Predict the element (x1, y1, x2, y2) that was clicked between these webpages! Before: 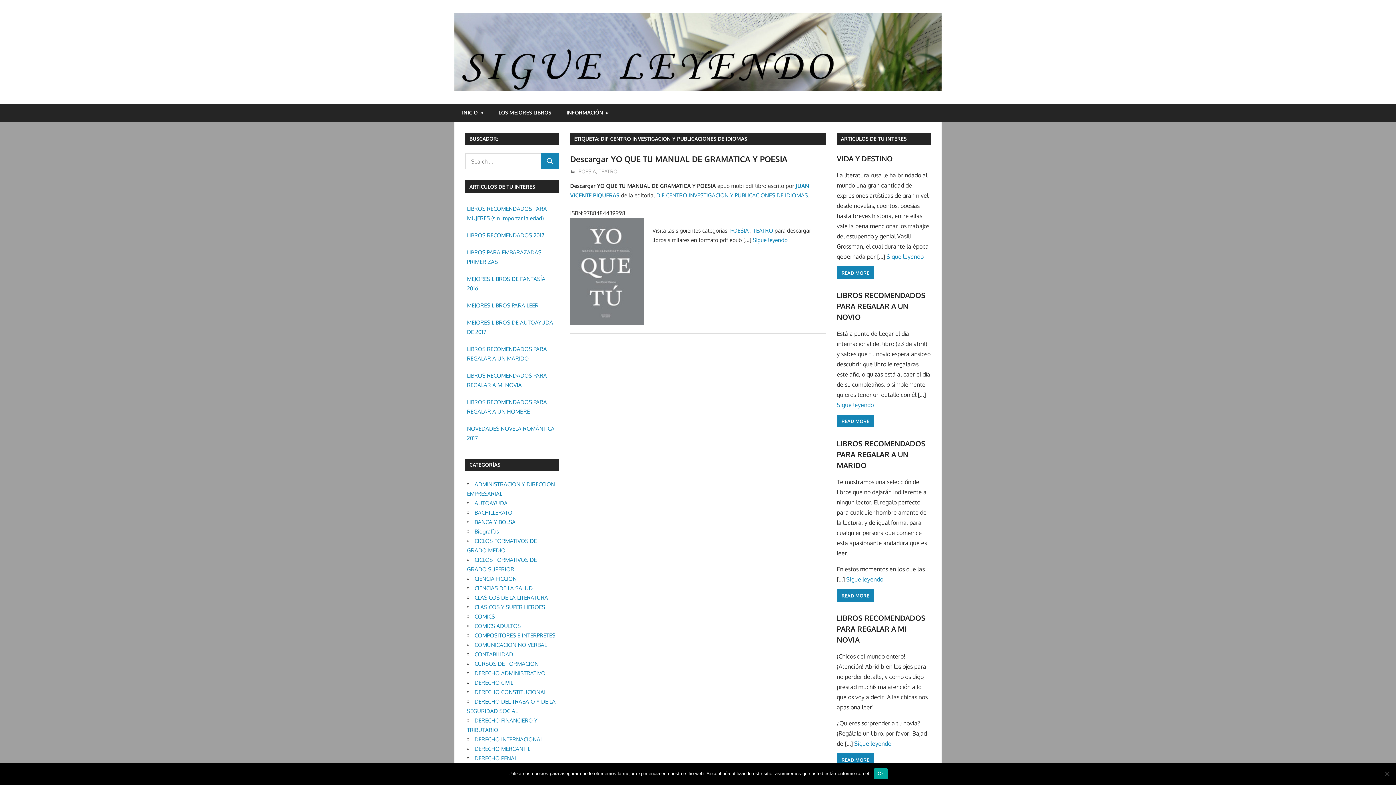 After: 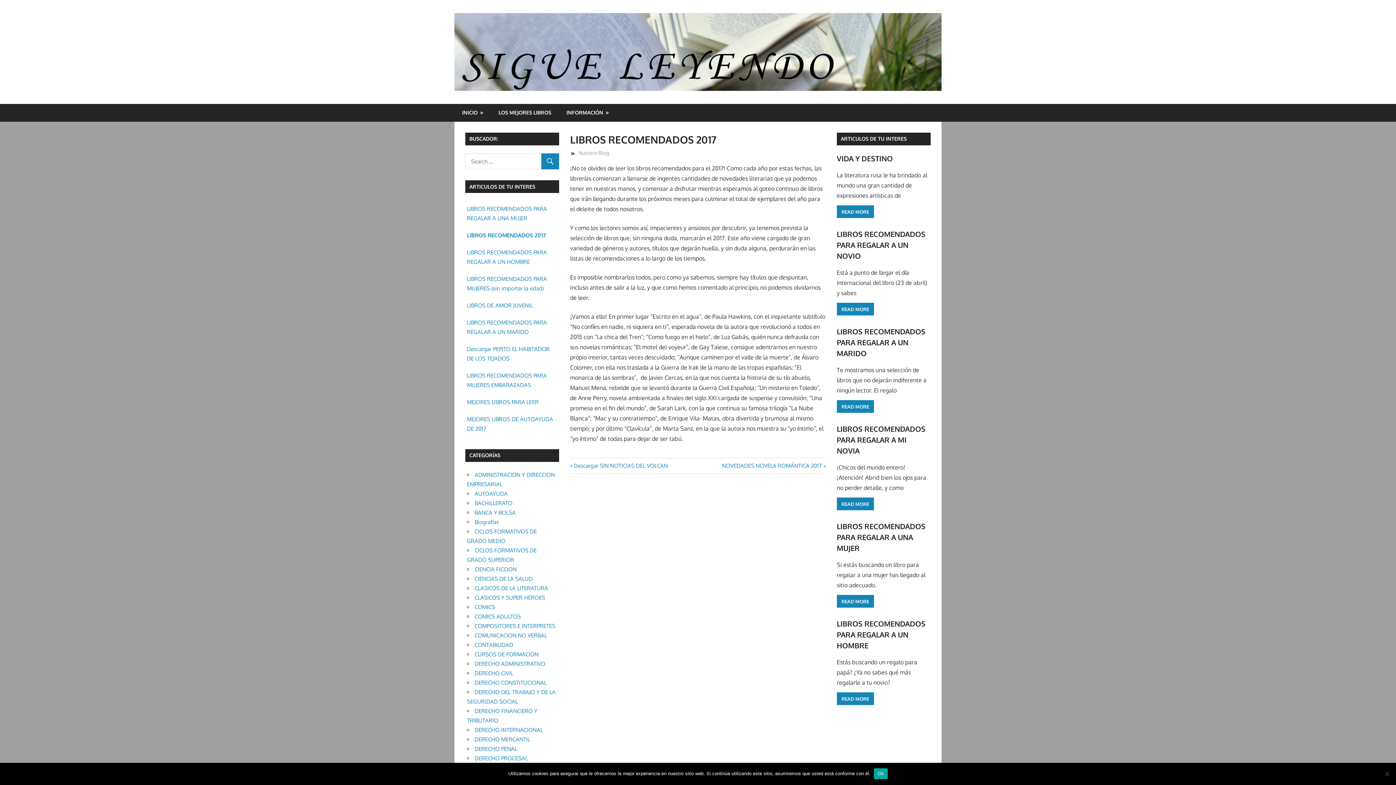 Action: label: LIBROS RECOMENDADOS 2017 bbox: (467, 230, 557, 240)